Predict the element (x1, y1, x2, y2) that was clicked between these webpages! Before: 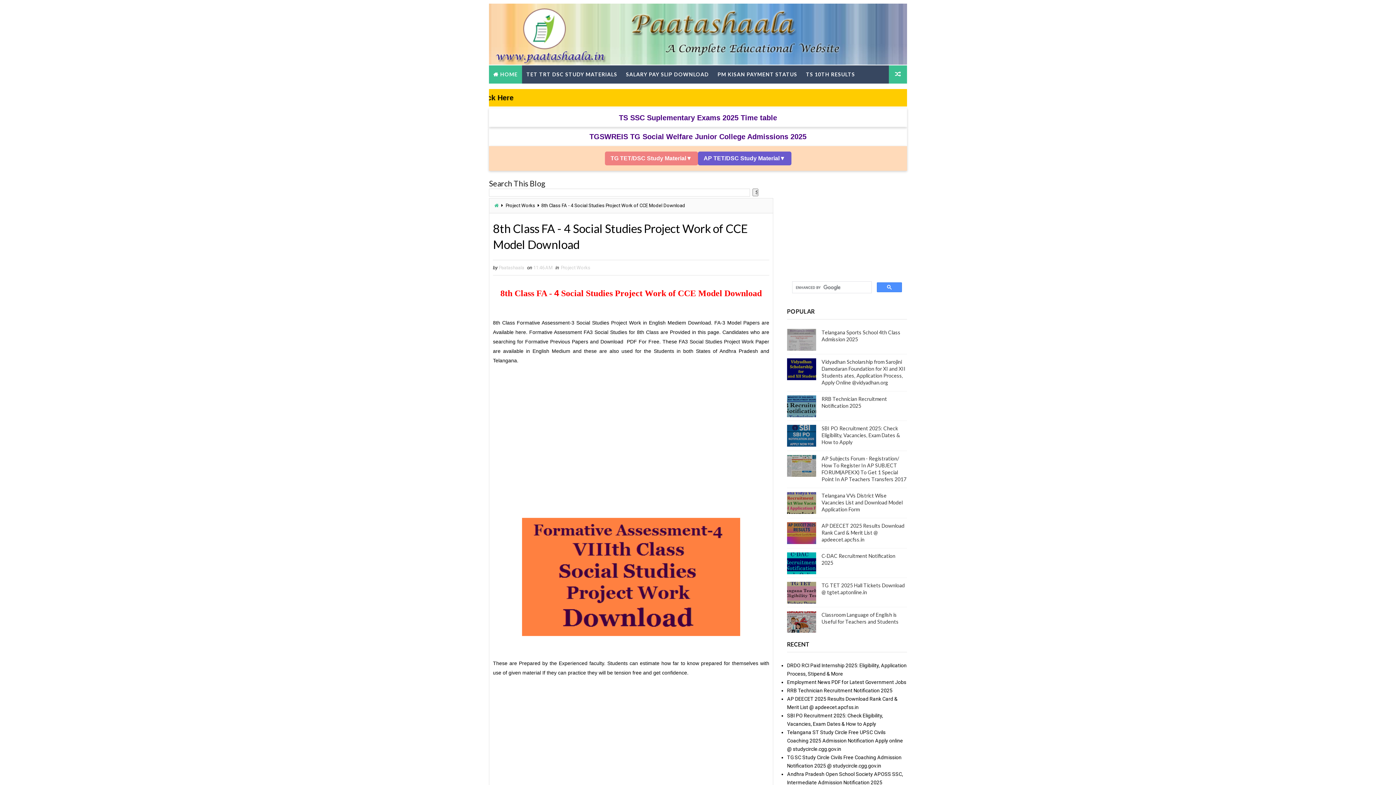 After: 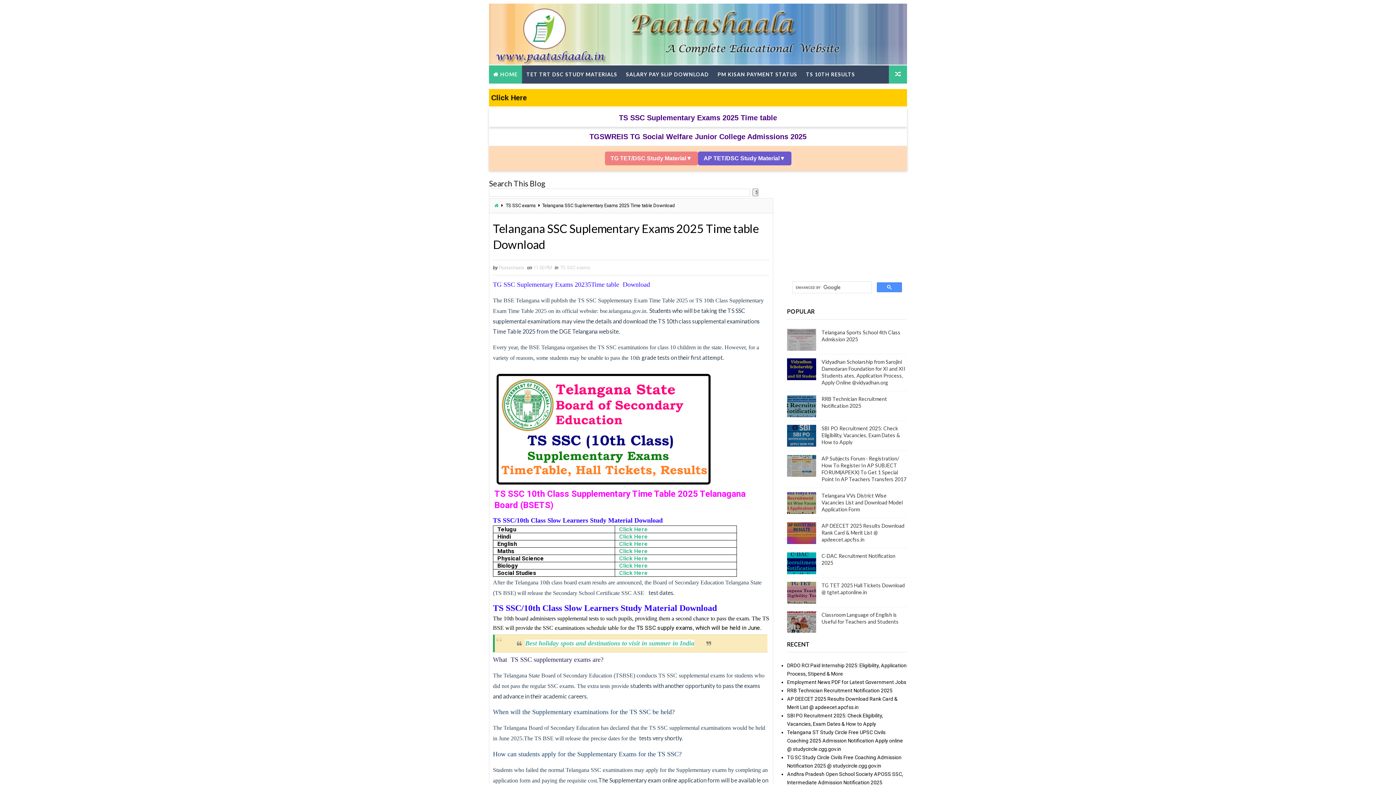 Action: bbox: (489, 108, 907, 127) label: TS SSC Suplementary Exams 2025 Time table